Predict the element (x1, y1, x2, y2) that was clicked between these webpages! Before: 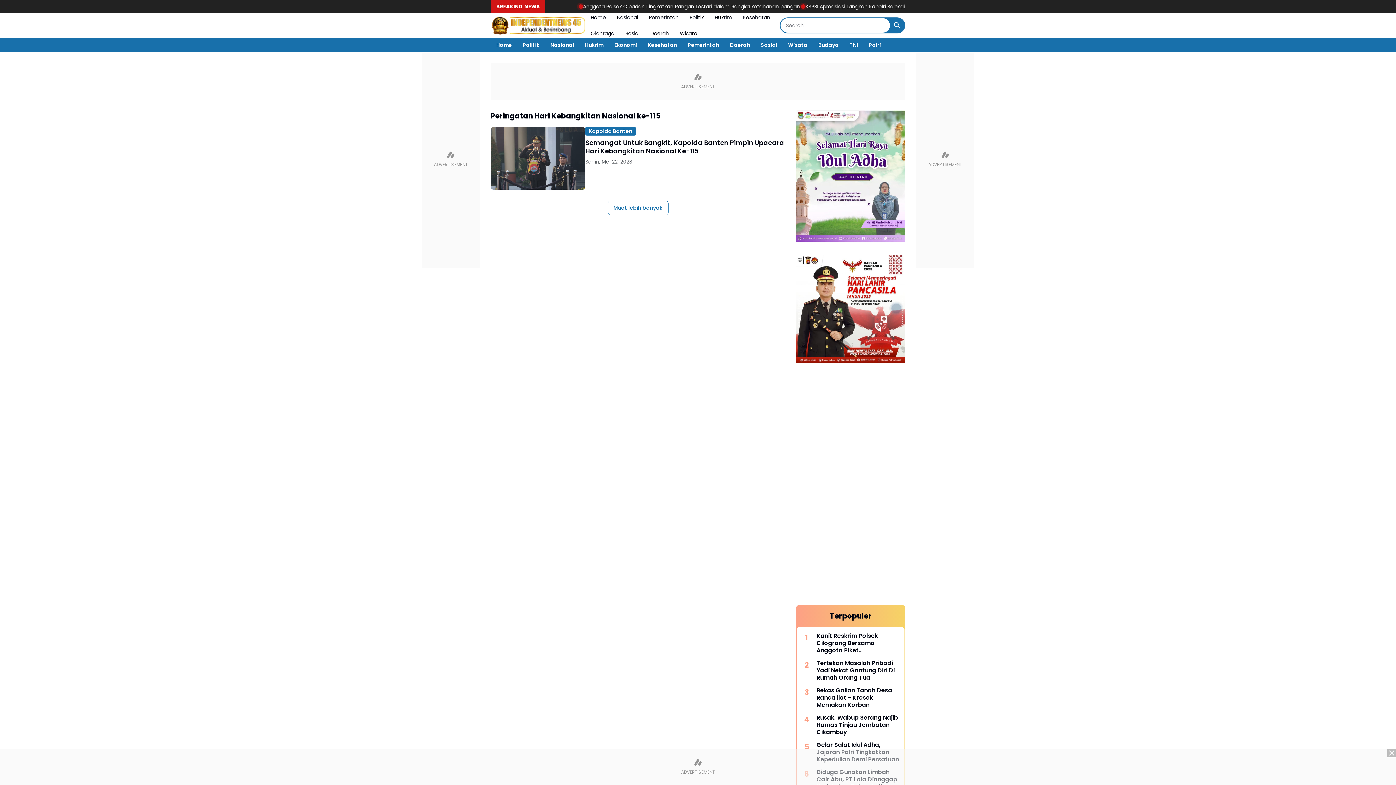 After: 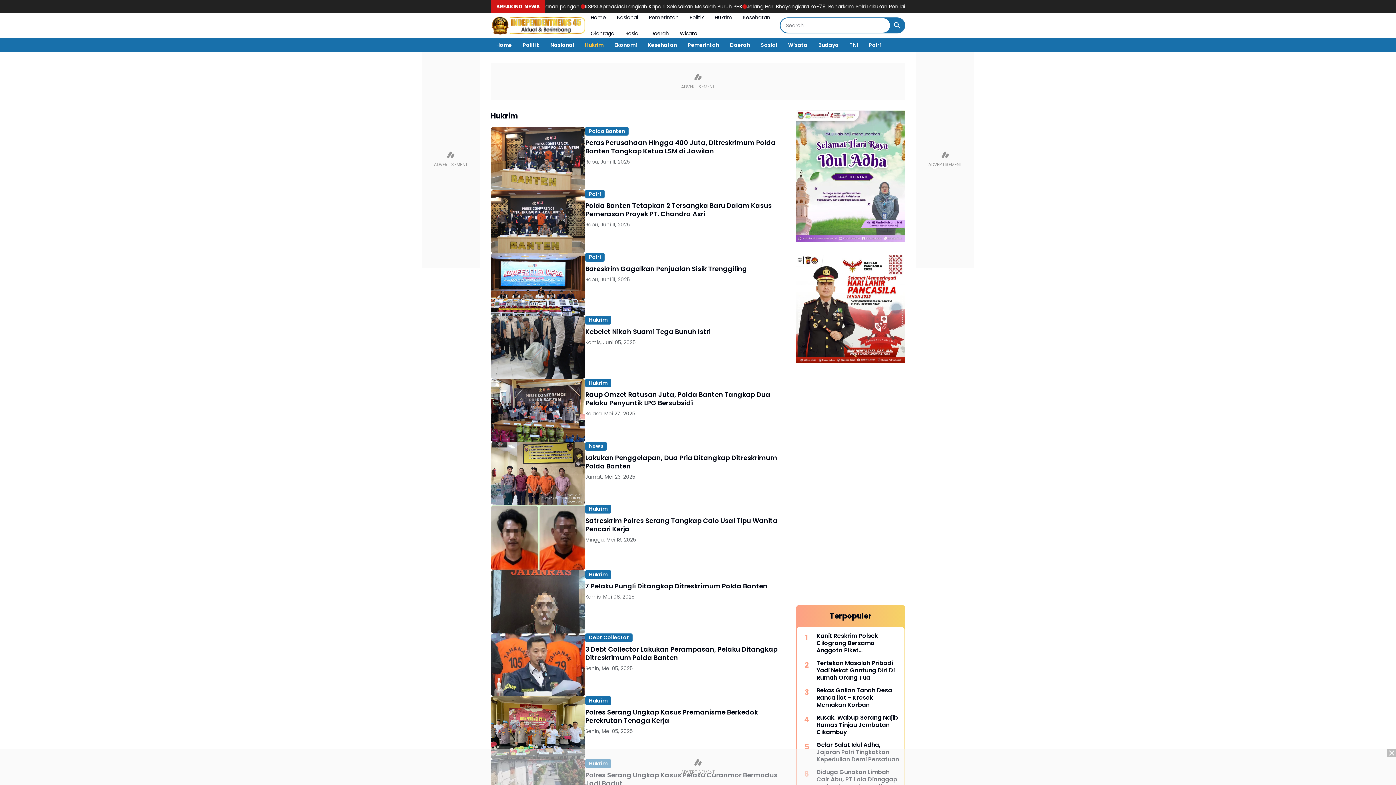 Action: bbox: (709, 9, 737, 25) label: Hukrim